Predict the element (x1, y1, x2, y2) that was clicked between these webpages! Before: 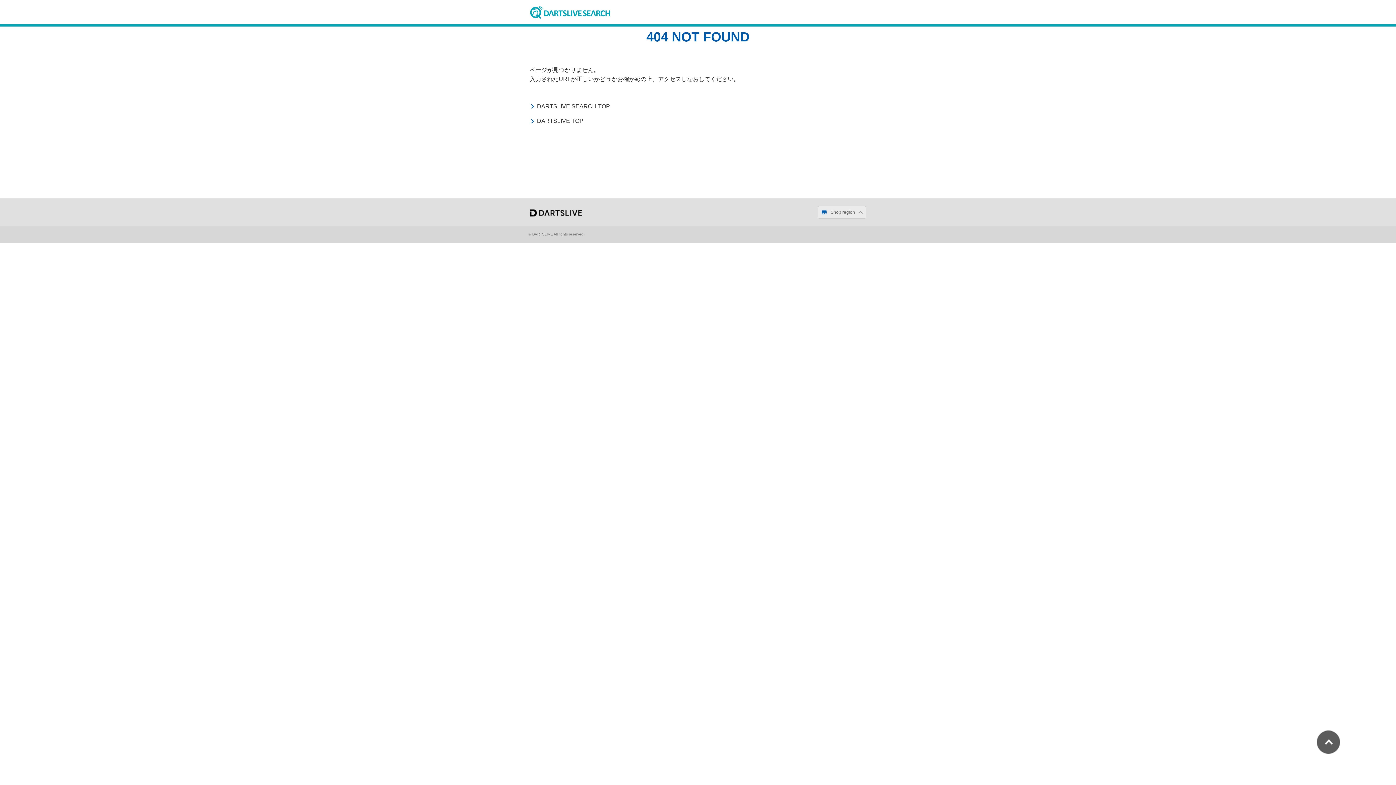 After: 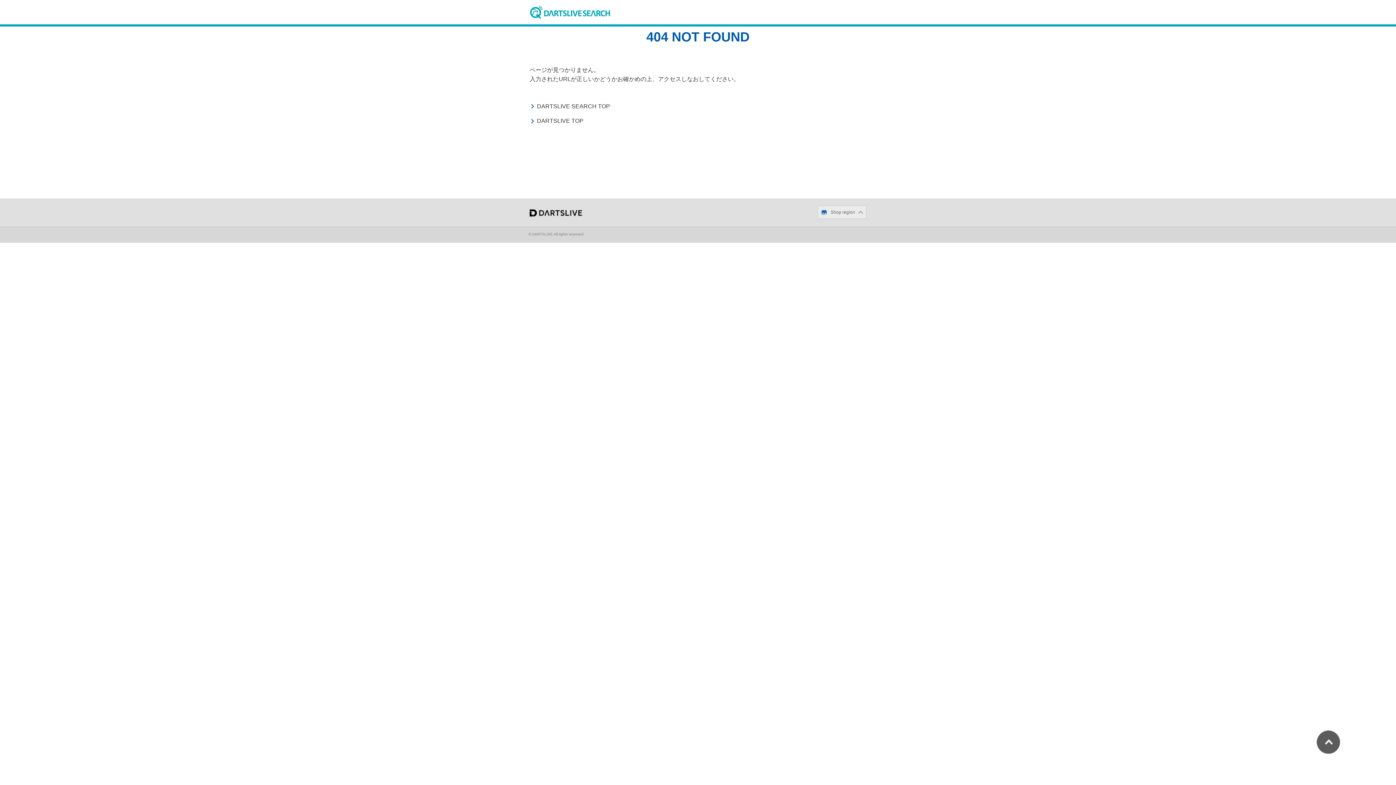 Action: bbox: (1317, 730, 1340, 754)